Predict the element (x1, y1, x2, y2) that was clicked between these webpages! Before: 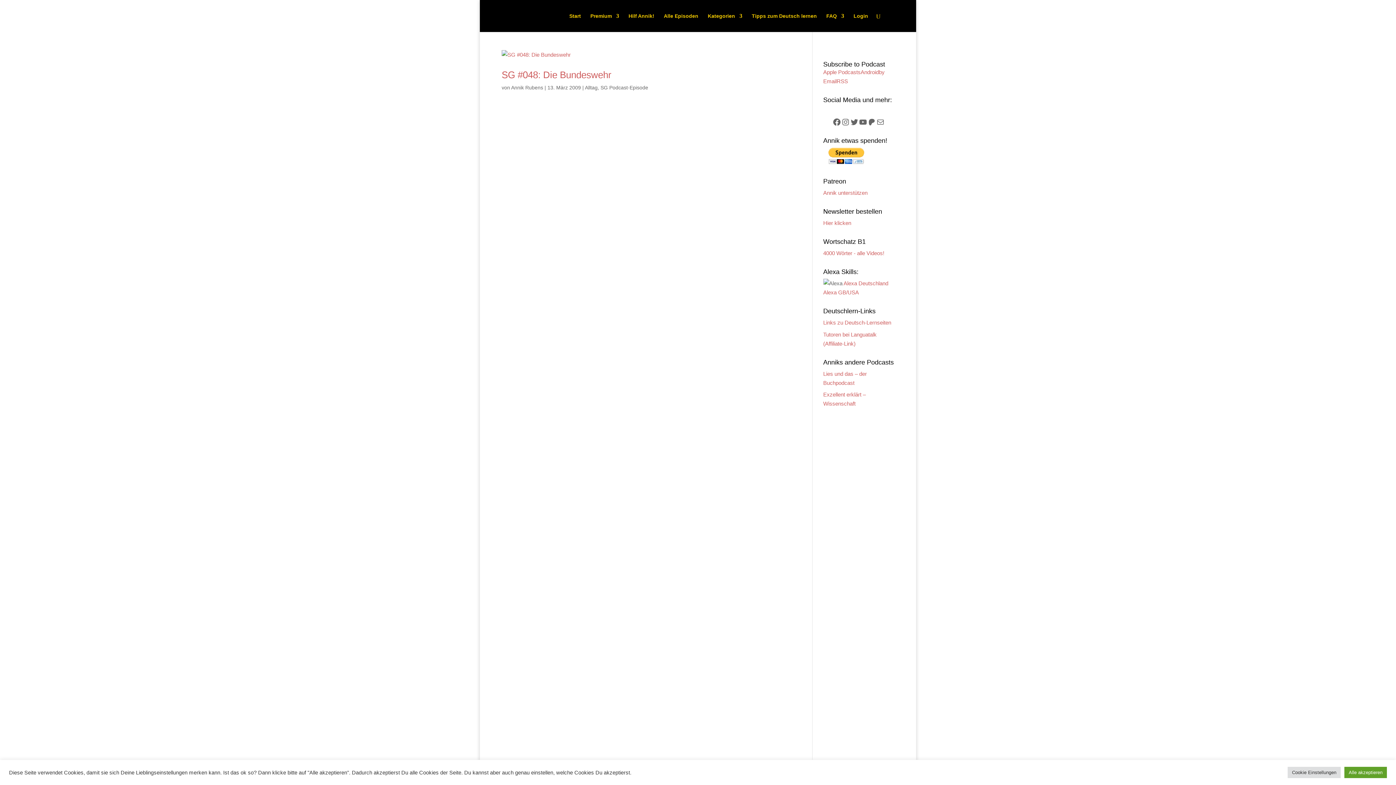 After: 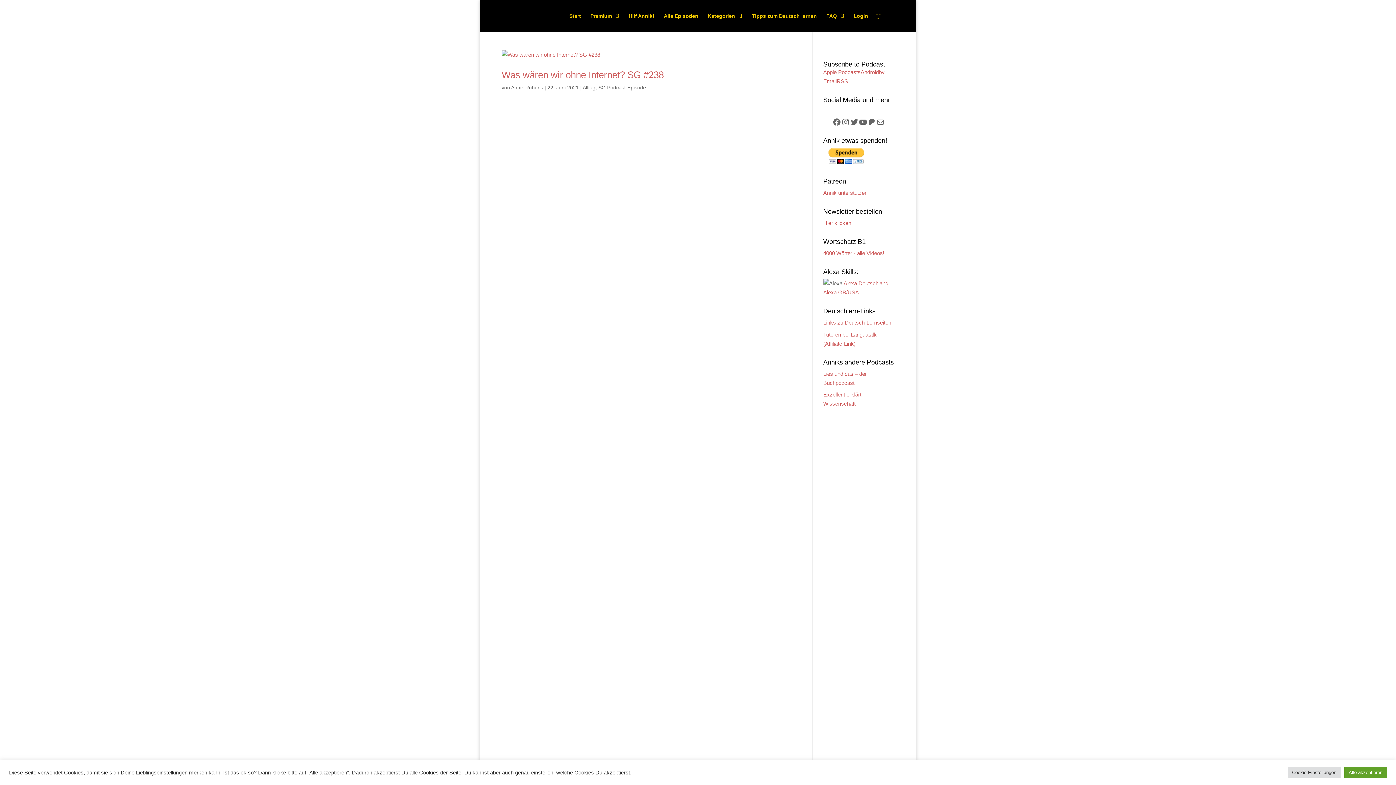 Action: bbox: (585, 84, 597, 90) label: Alltag